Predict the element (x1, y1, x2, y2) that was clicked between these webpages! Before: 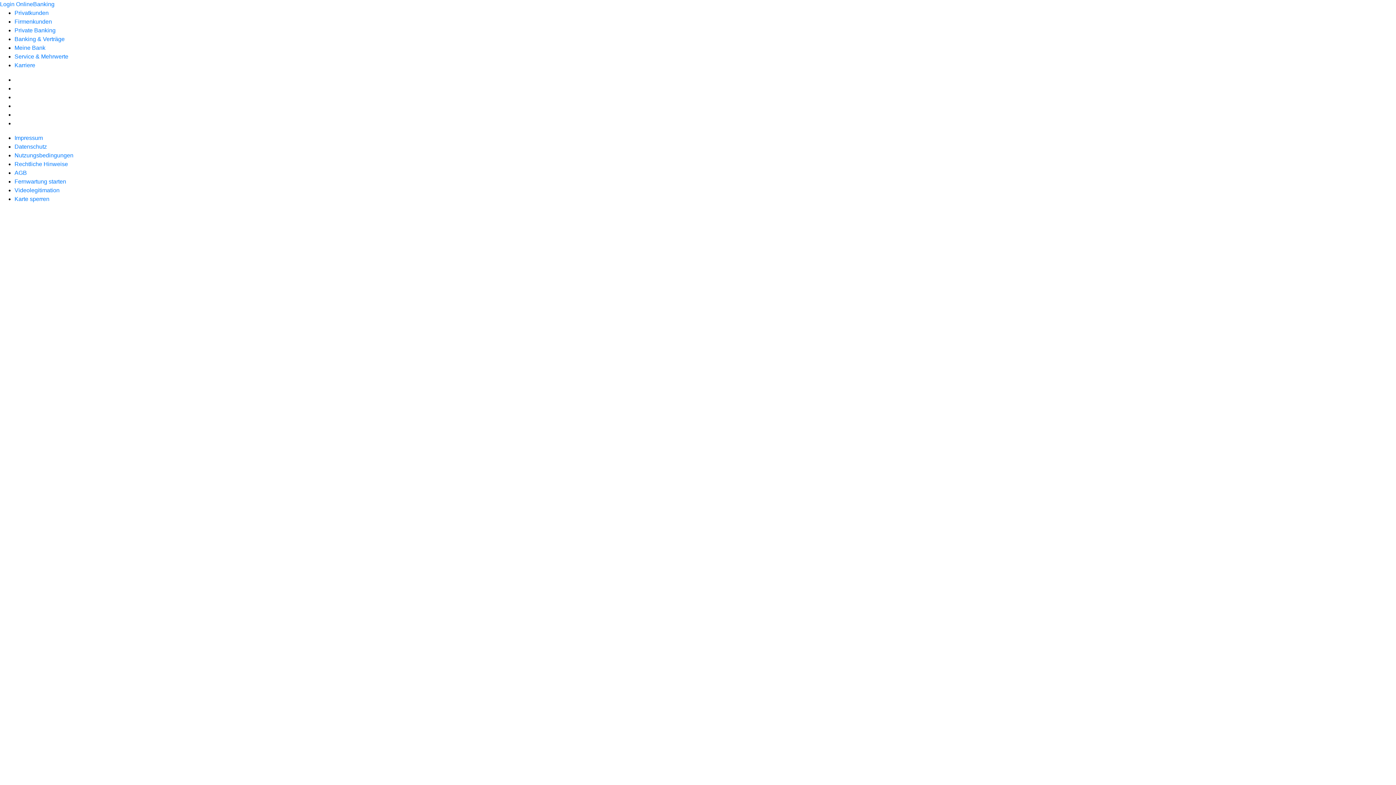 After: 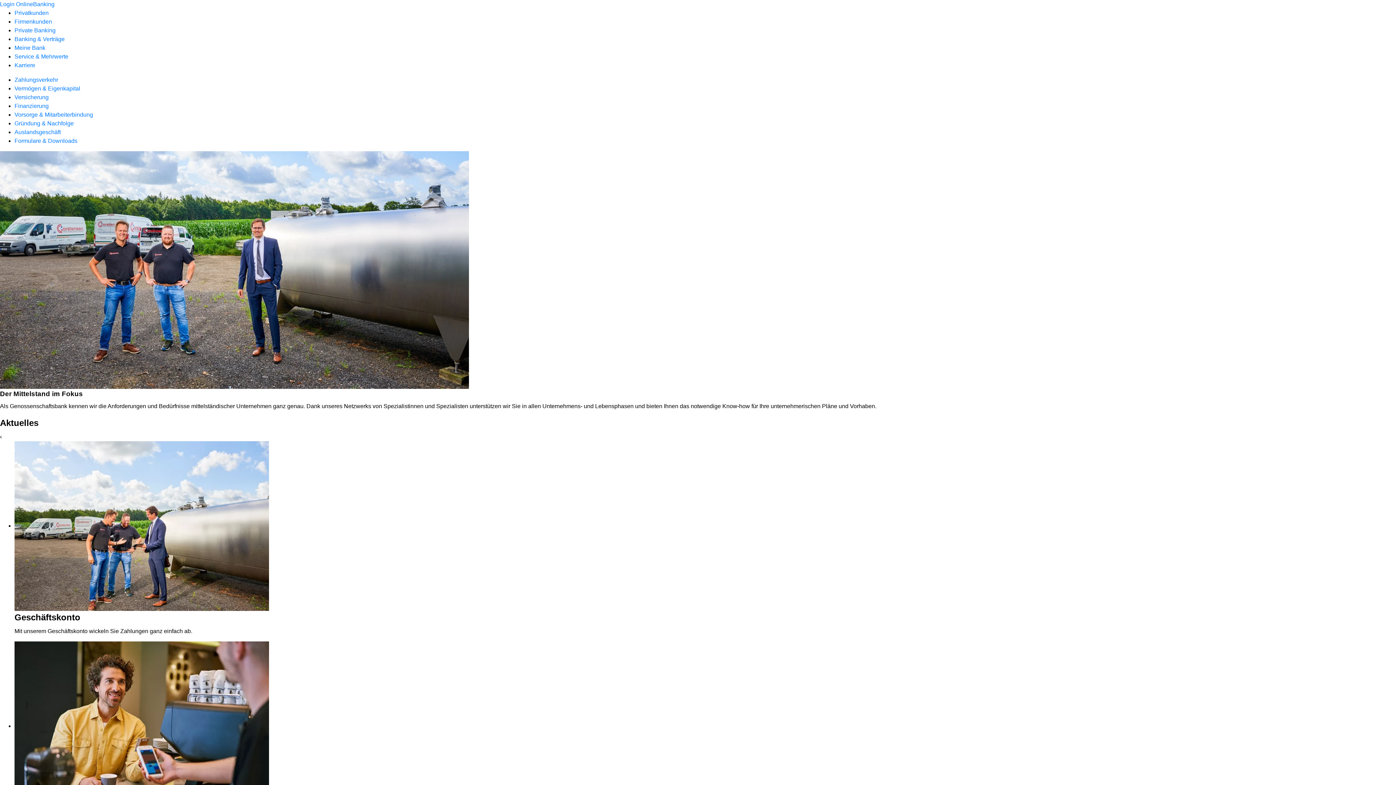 Action: bbox: (14, 18, 52, 24) label: Firmenkunden